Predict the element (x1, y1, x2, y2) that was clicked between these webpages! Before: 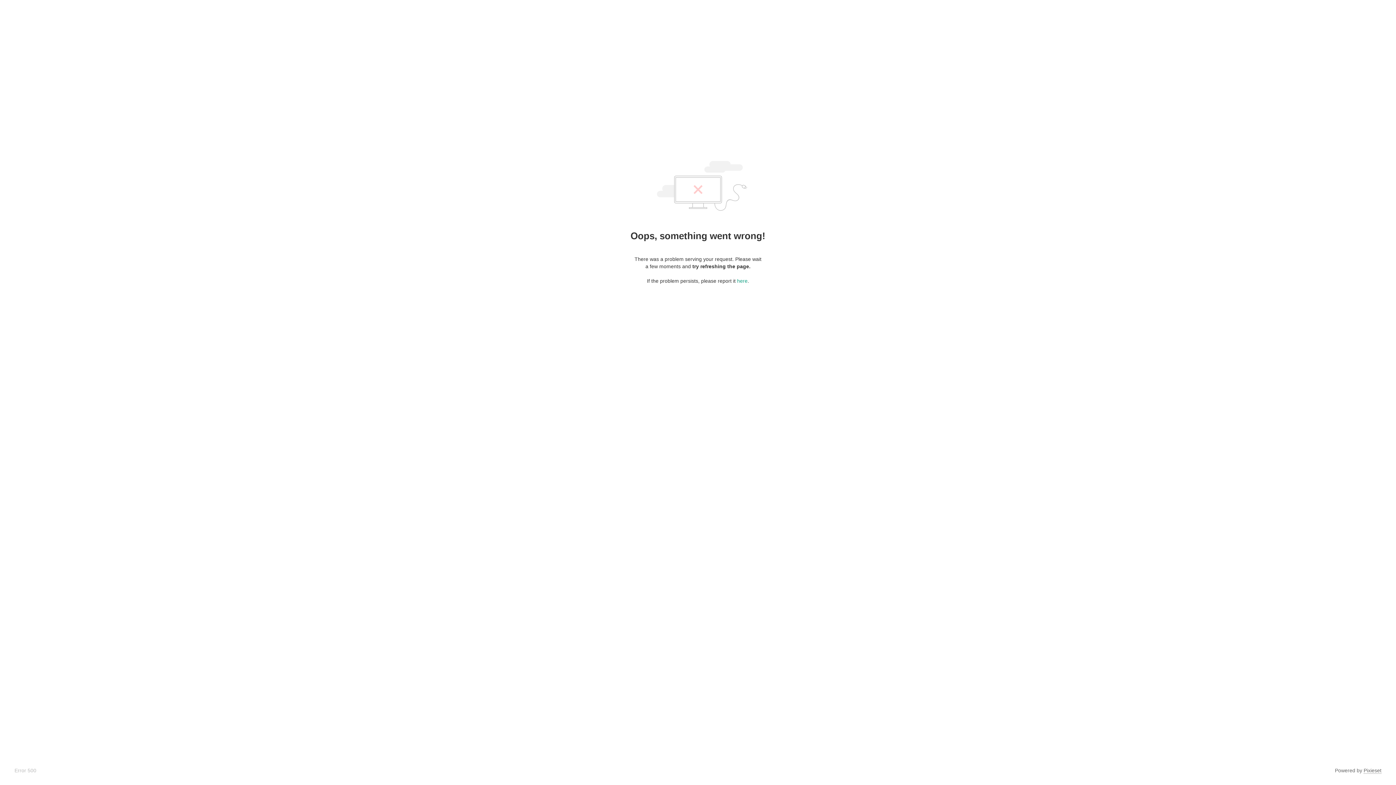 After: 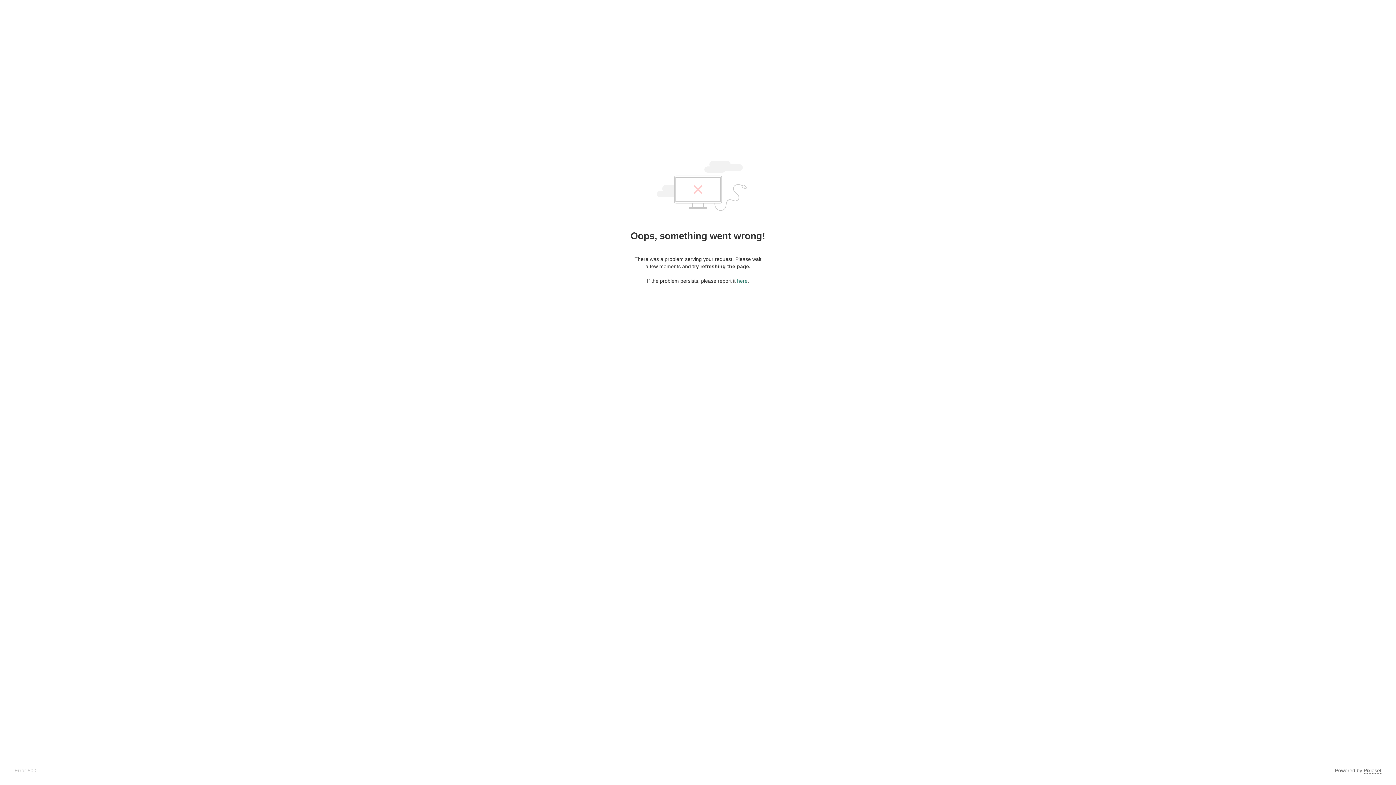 Action: bbox: (737, 278, 747, 284) label: here